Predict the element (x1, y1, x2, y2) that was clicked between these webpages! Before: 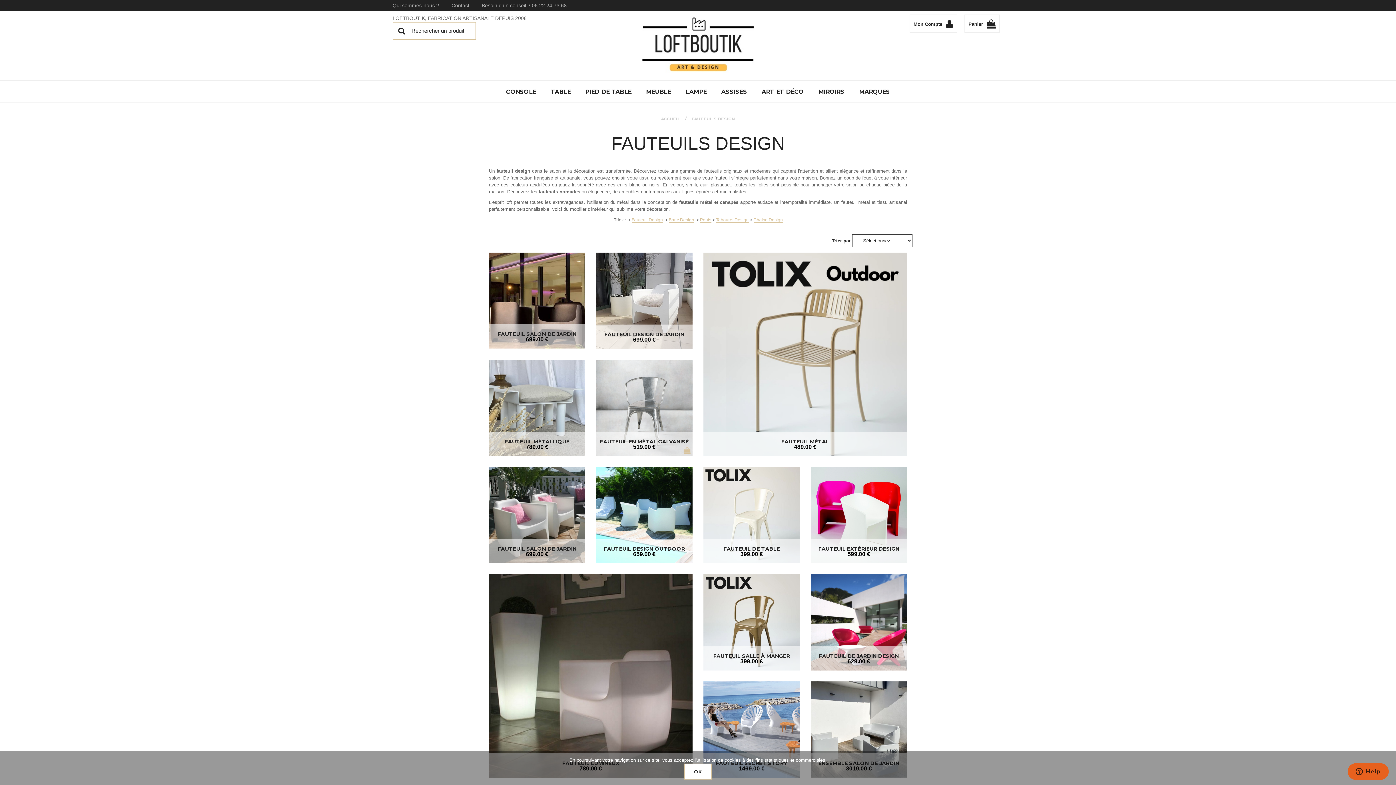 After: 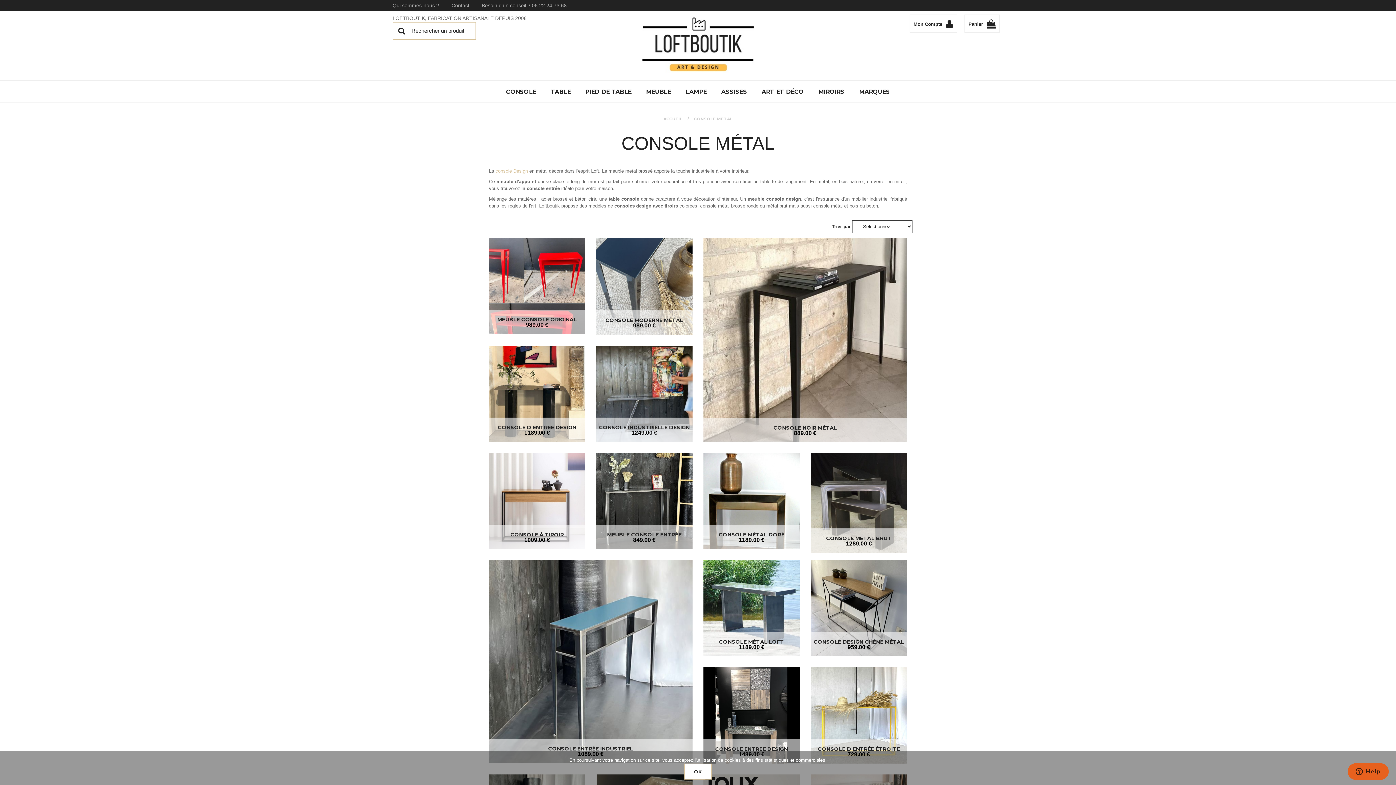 Action: label: CONSOLE bbox: (499, 80, 542, 102)